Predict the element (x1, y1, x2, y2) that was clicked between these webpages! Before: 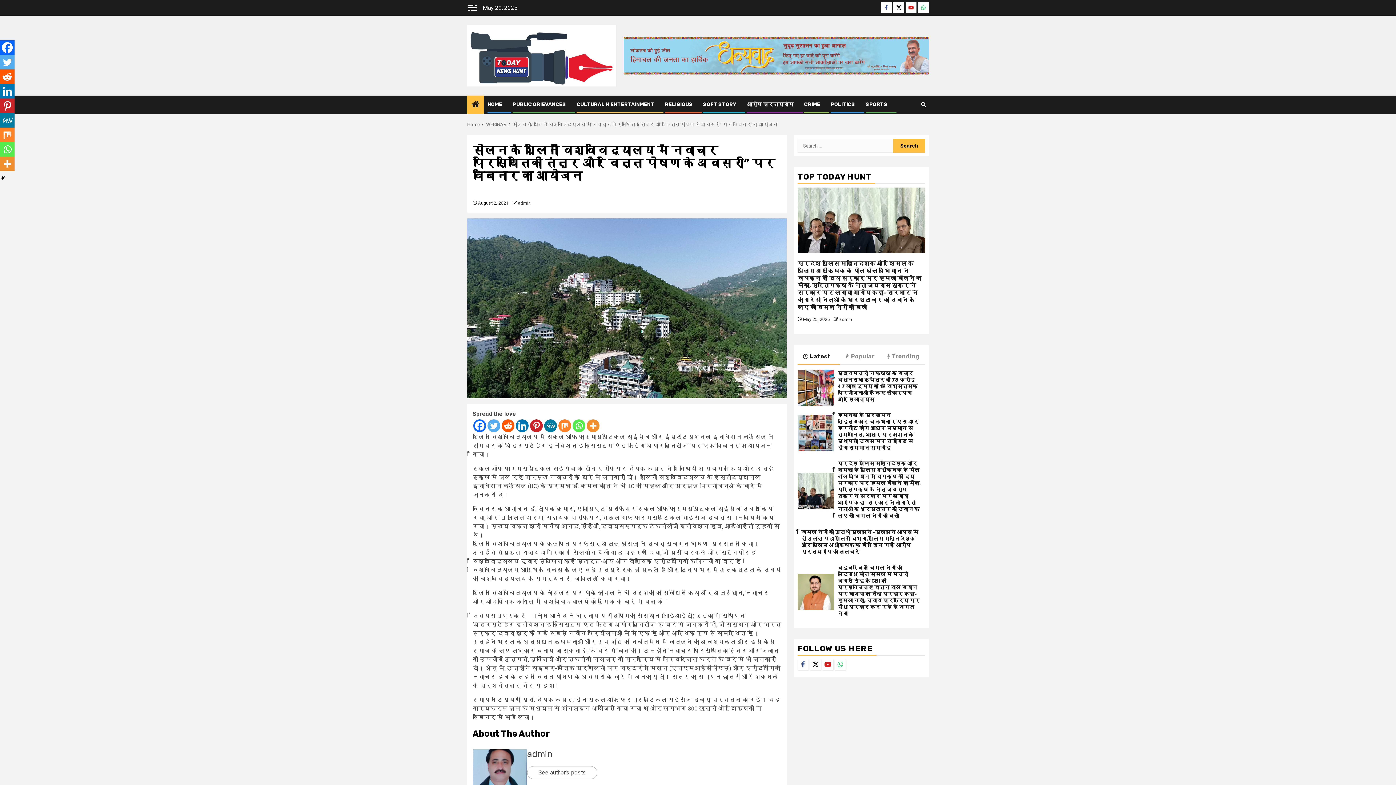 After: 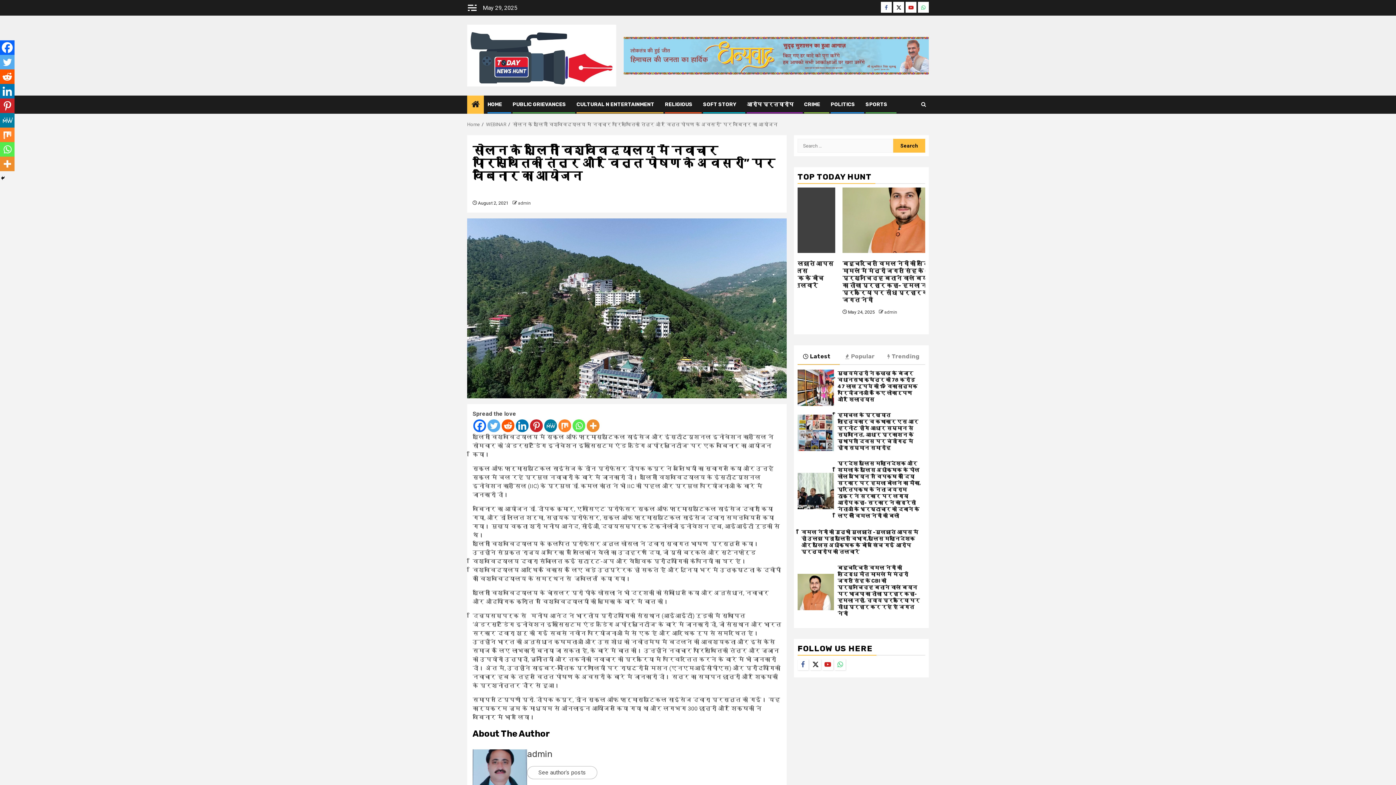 Action: bbox: (544, 419, 557, 432) label: MeWe